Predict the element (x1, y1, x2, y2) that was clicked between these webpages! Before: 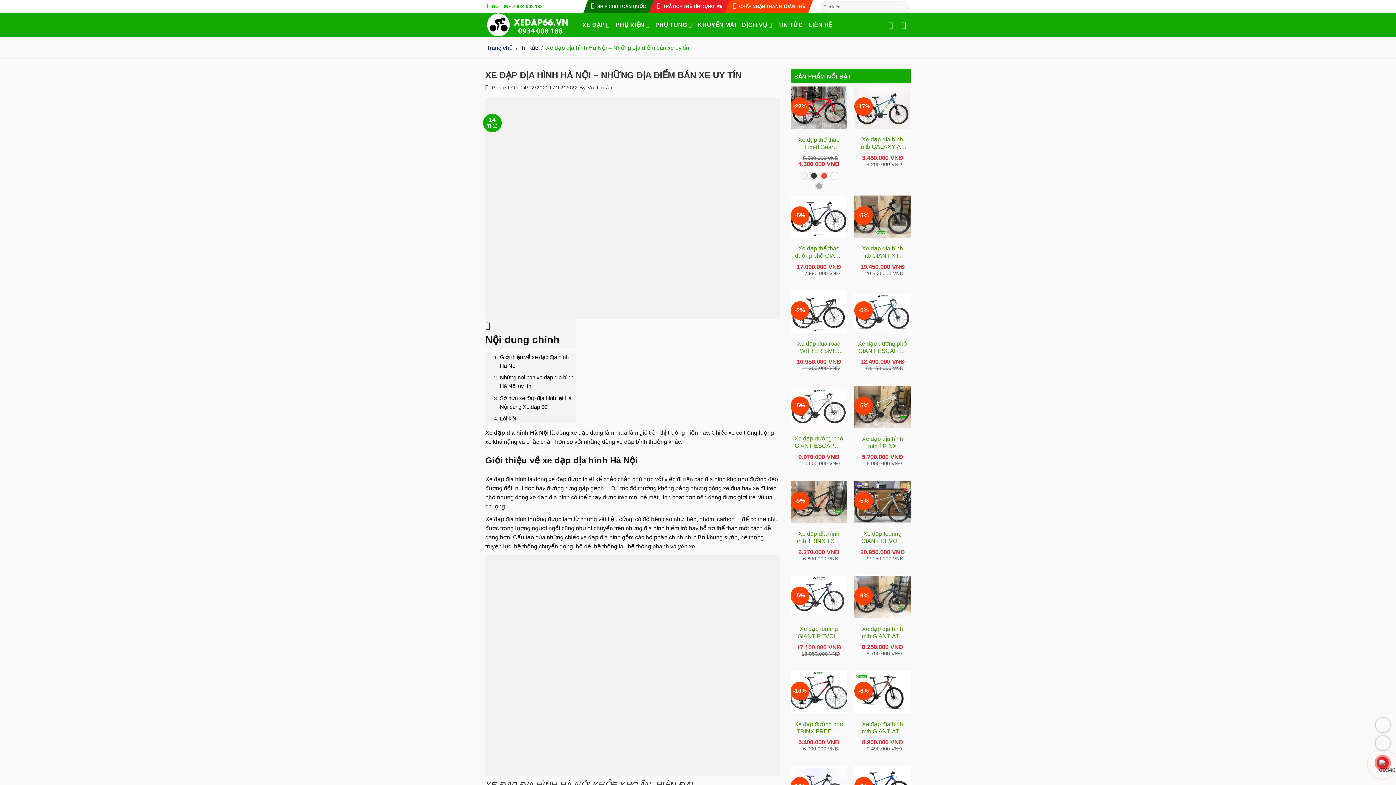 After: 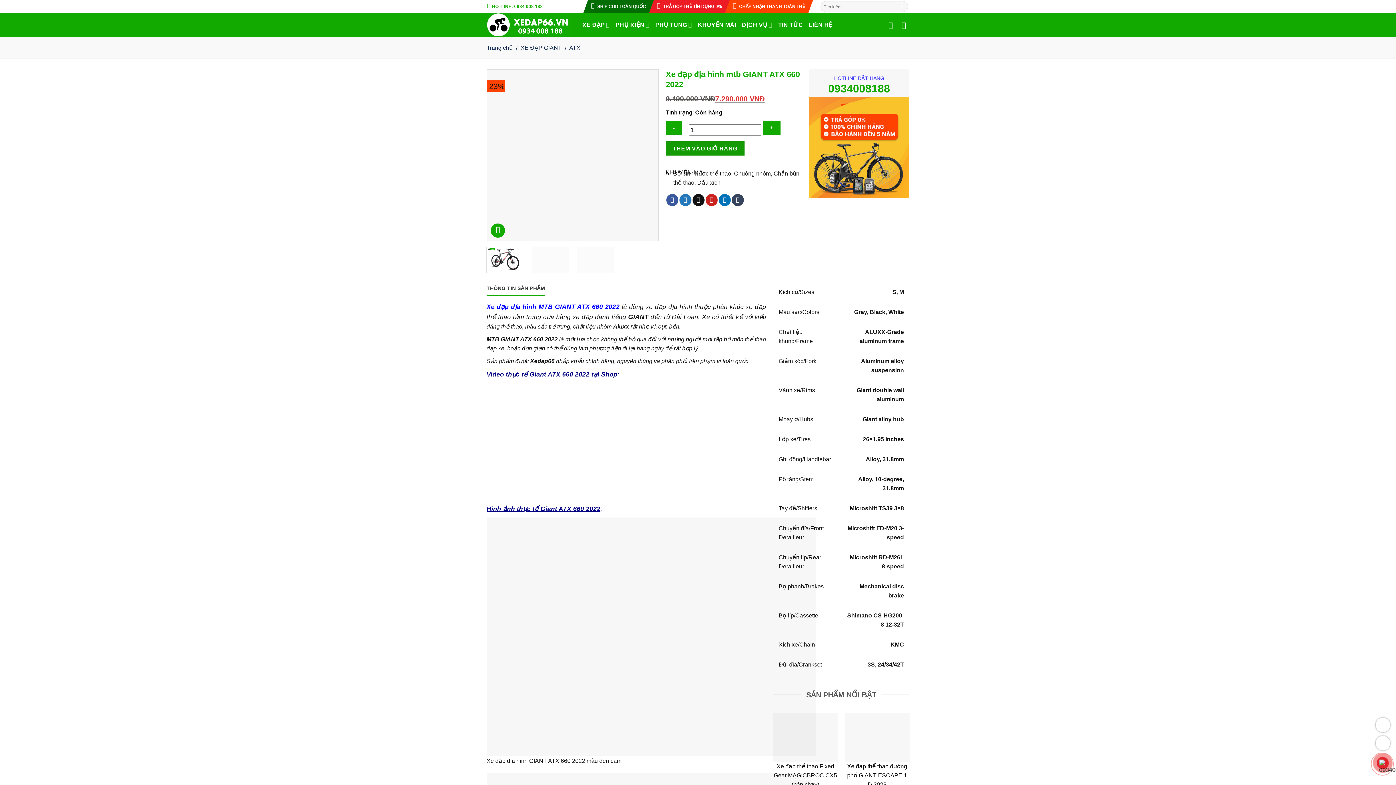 Action: bbox: (858, 721, 907, 735) label: Xe đạp địa hình mtb GIANT ATX 660 2022